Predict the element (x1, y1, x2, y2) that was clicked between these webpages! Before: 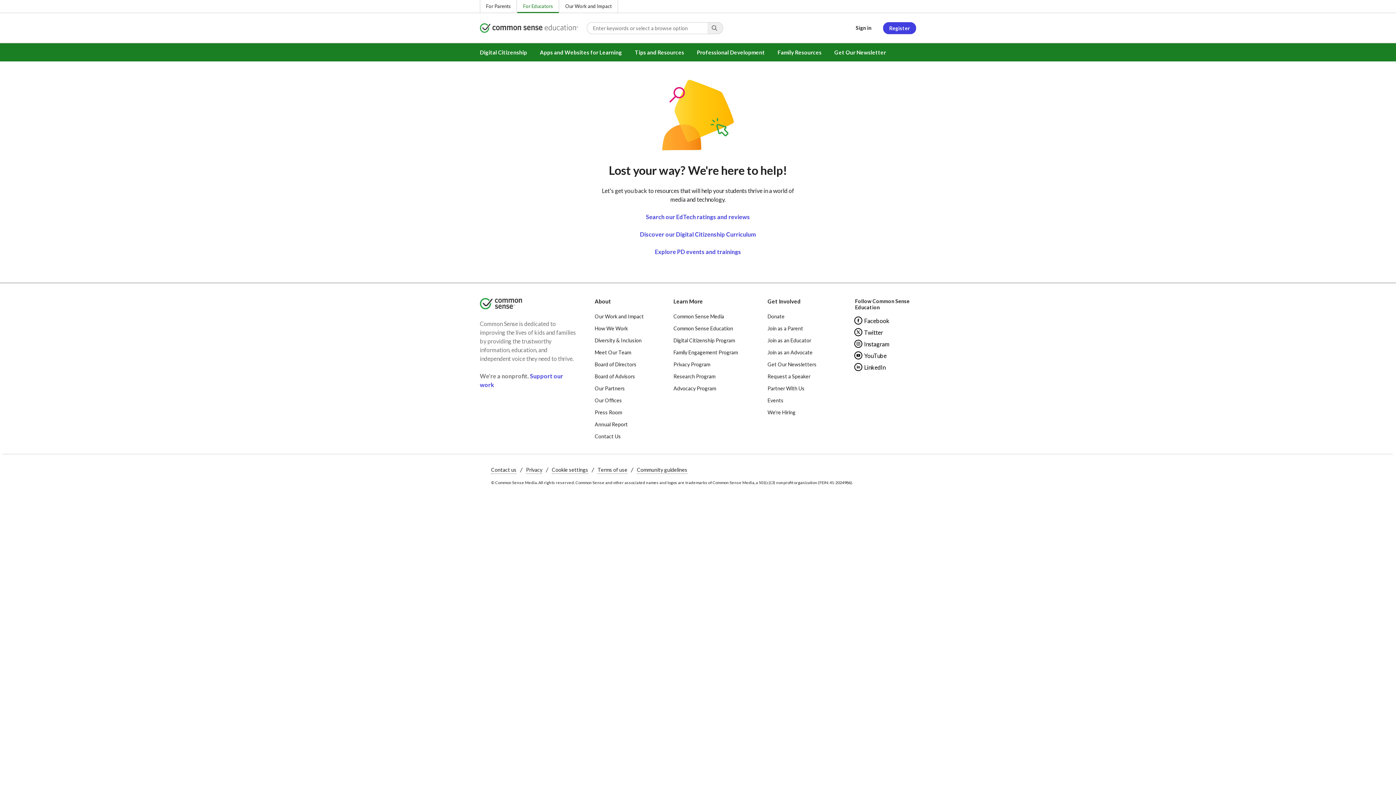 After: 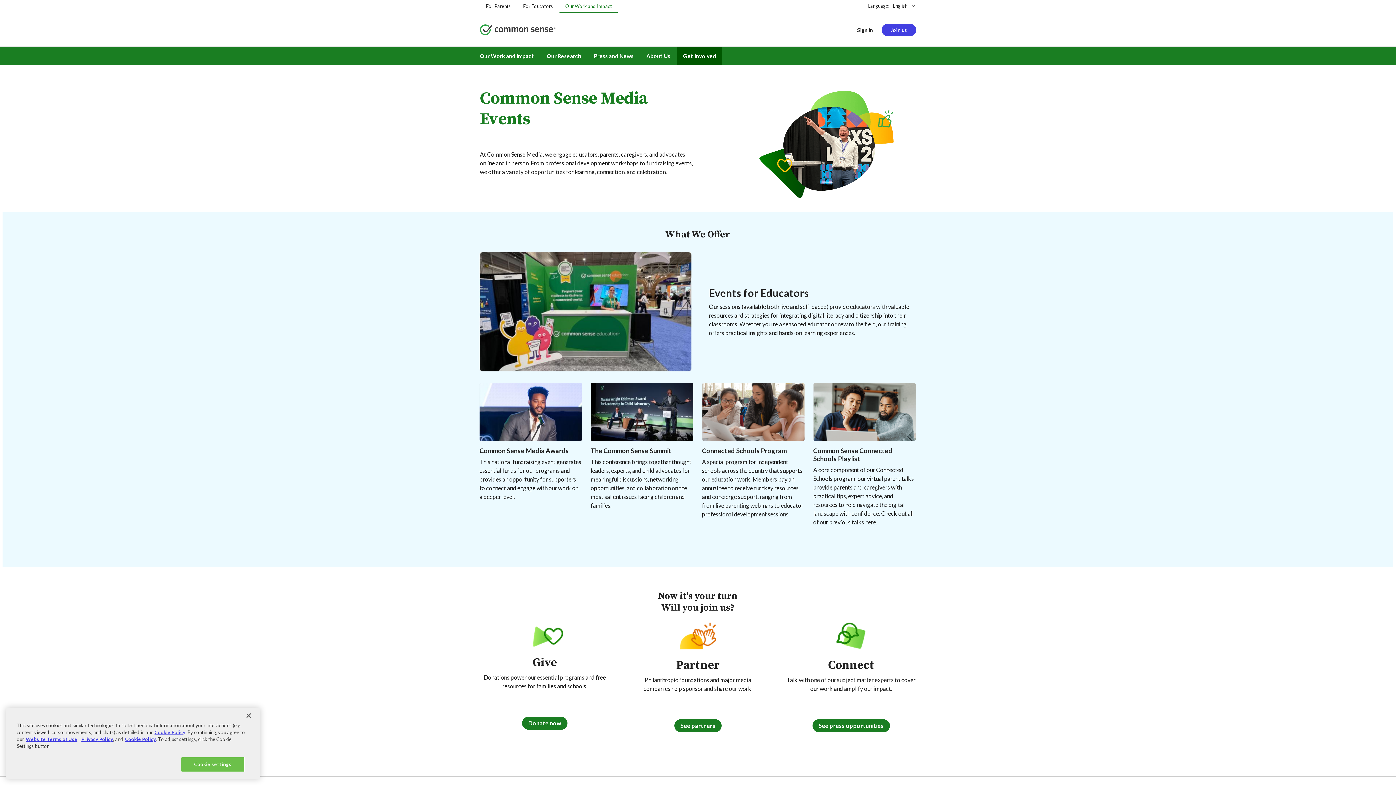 Action: label: Events bbox: (767, 394, 816, 406)